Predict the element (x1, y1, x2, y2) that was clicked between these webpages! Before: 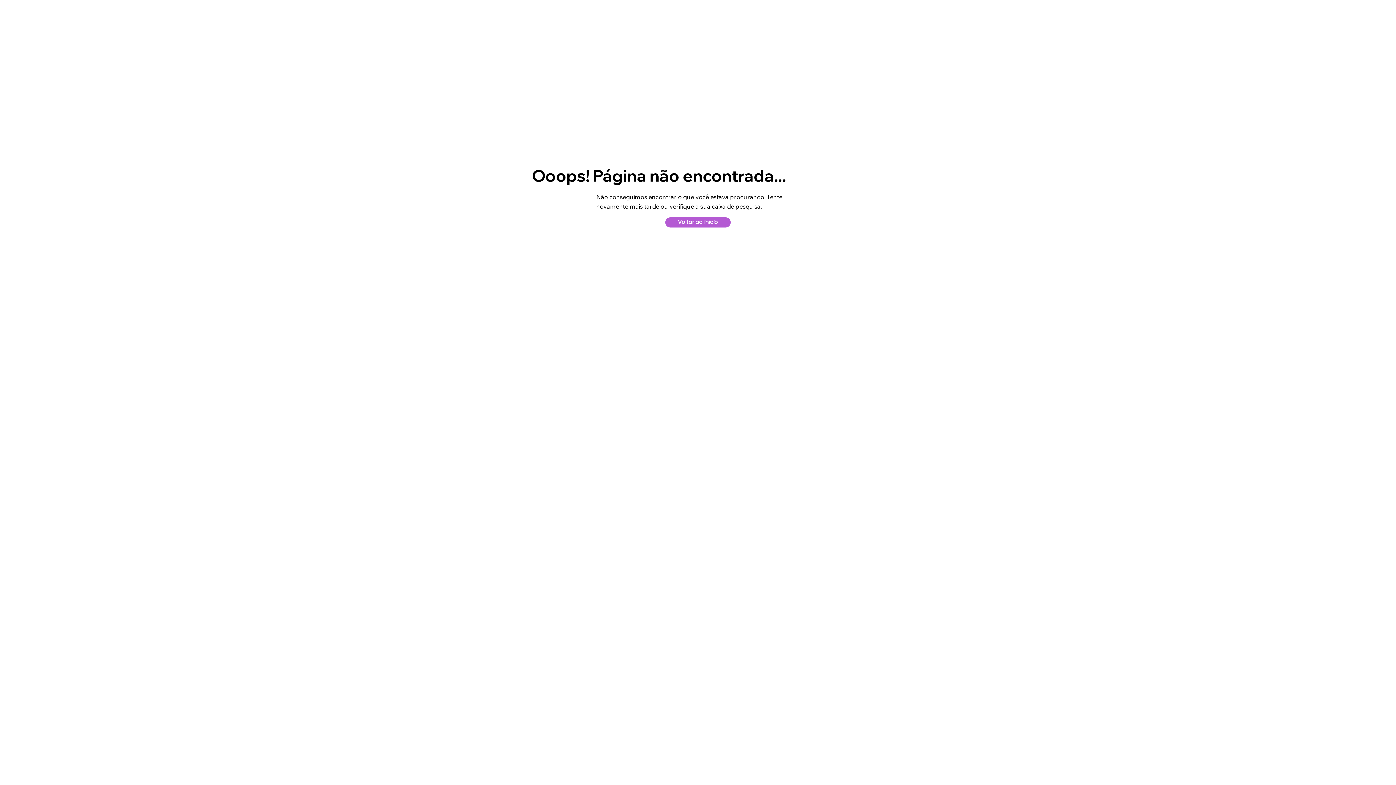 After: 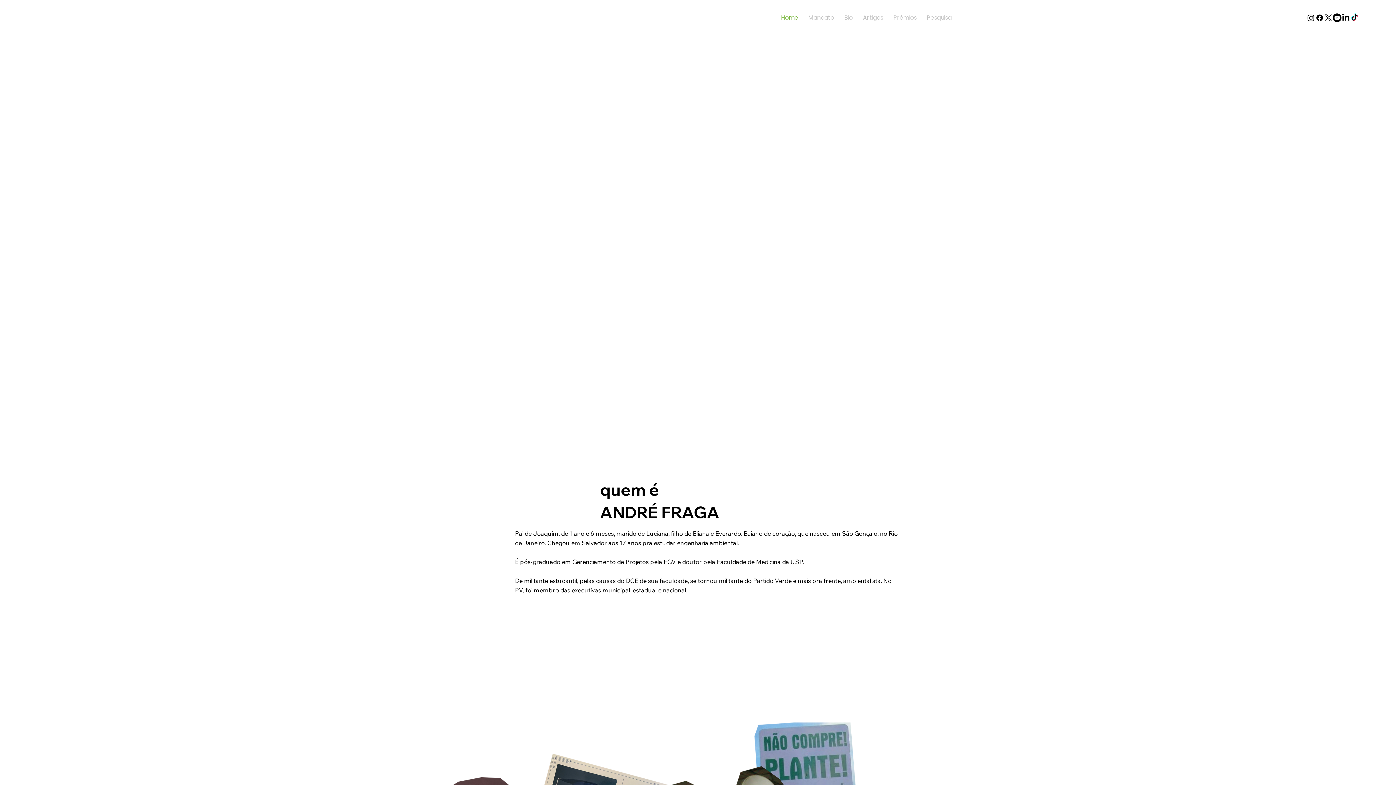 Action: bbox: (665, 217, 730, 227) label: Voltar ao início